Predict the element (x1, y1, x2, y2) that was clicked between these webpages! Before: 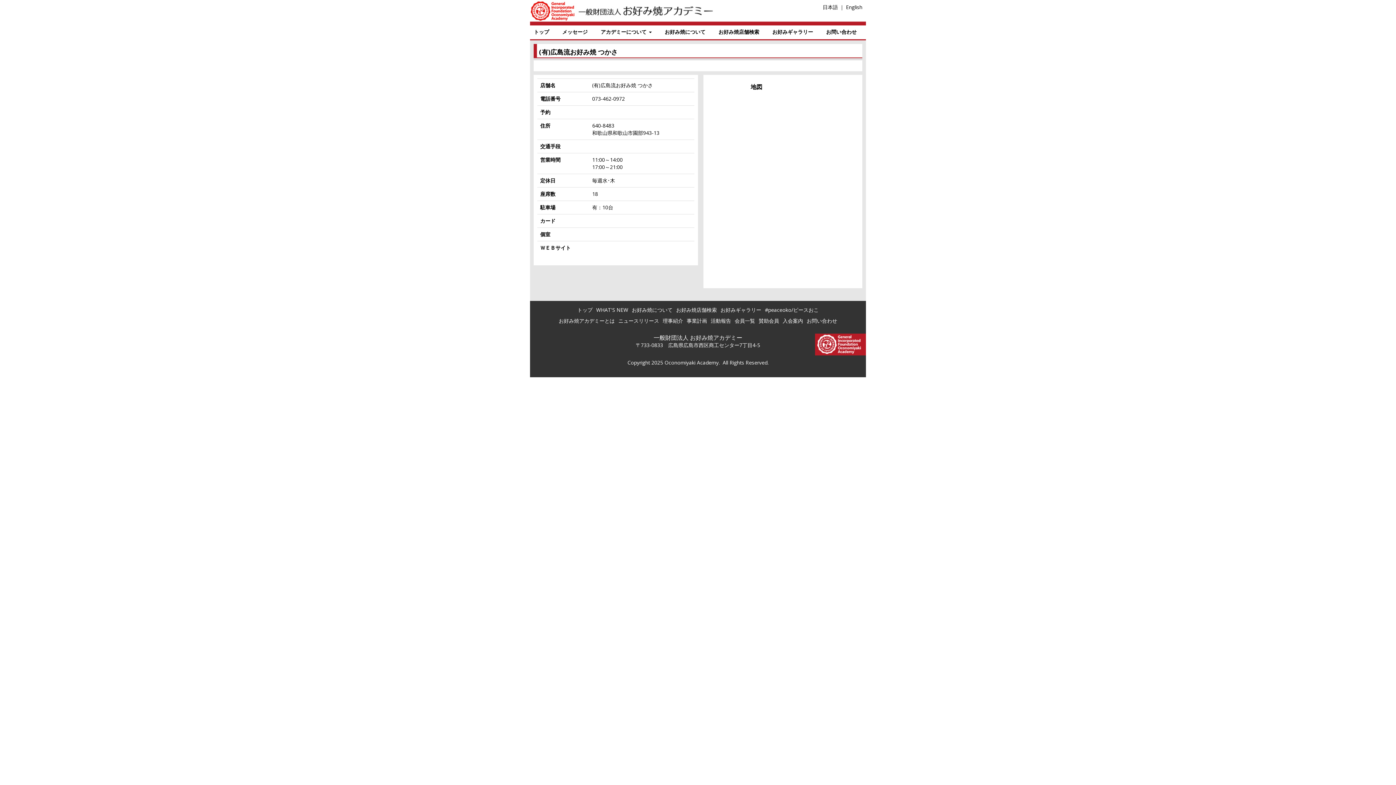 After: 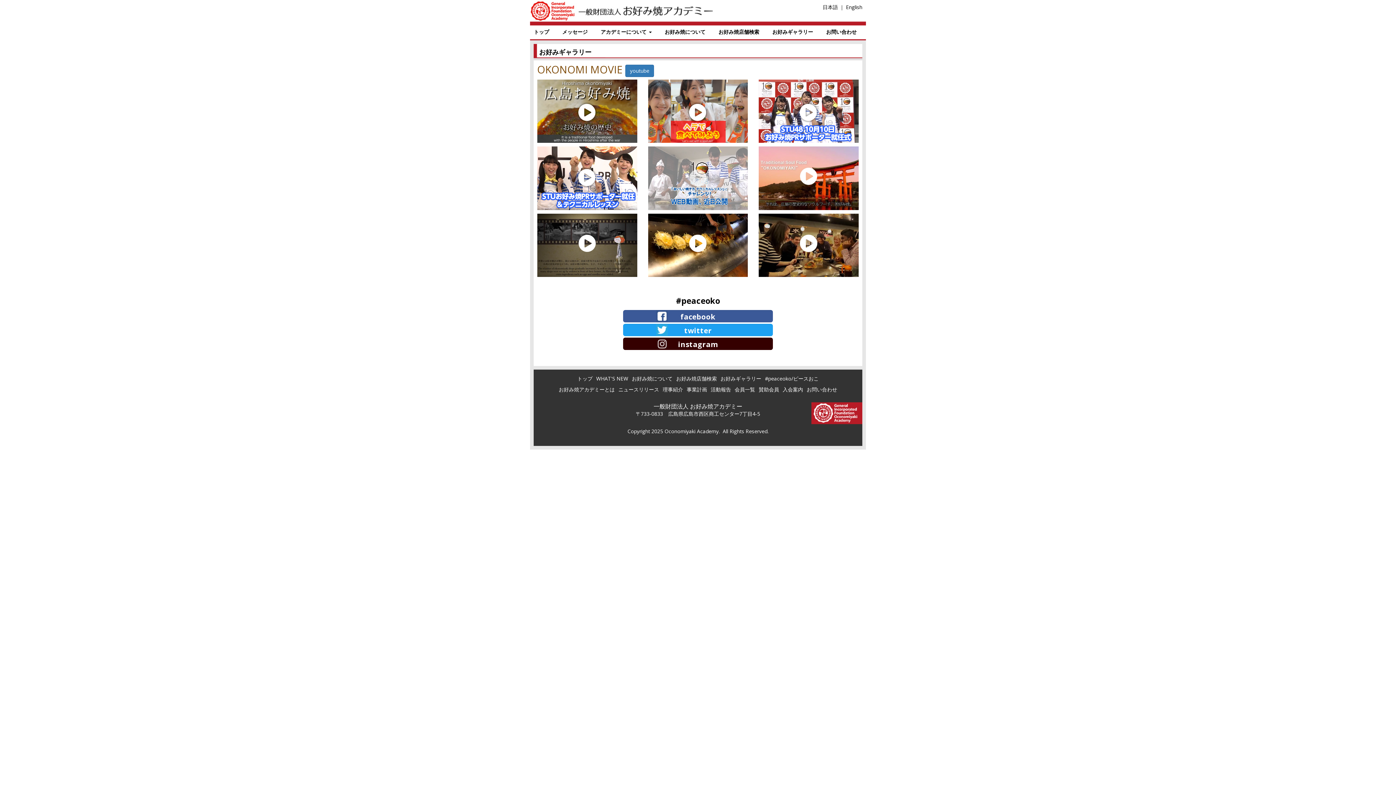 Action: label: お好みギャラリー bbox: (718, 306, 763, 313)